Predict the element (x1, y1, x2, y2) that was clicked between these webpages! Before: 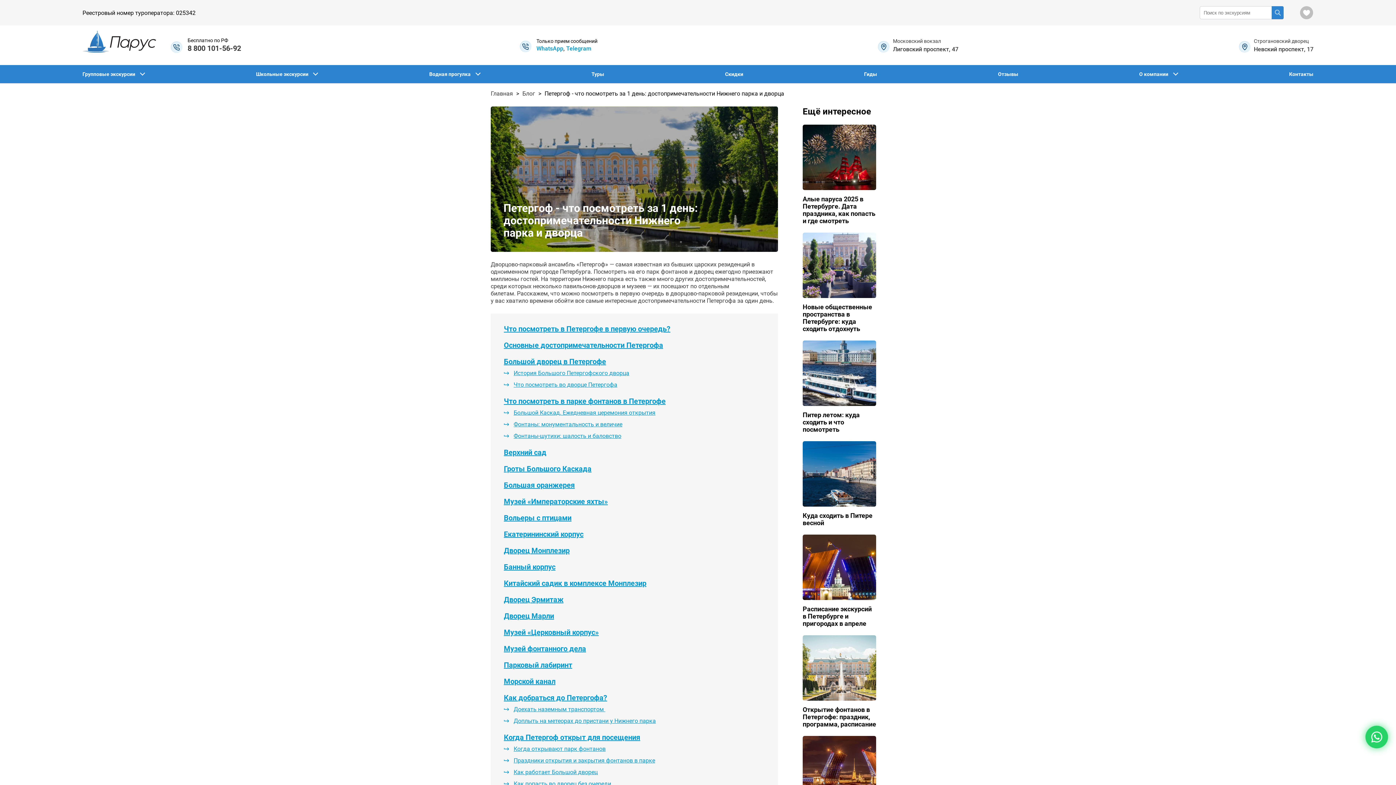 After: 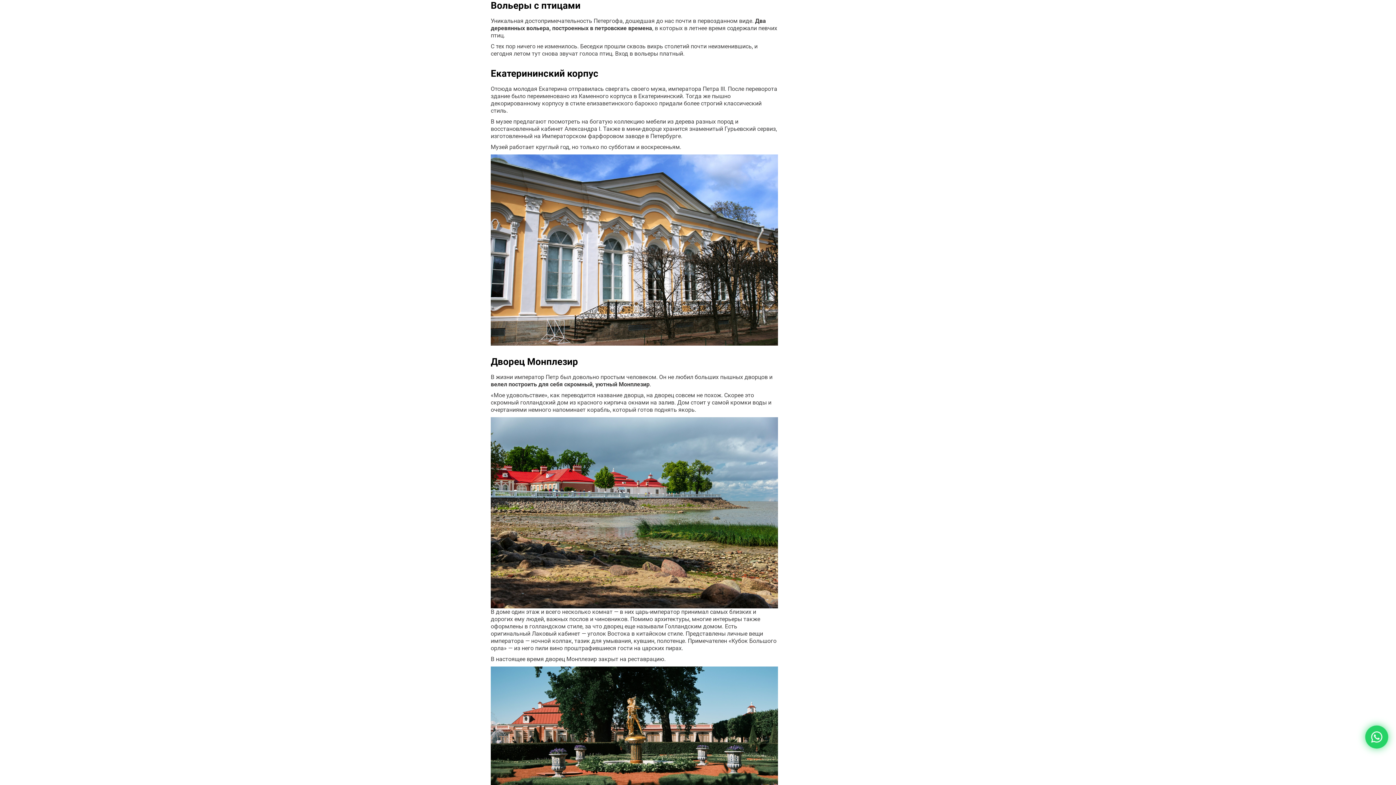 Action: bbox: (504, 514, 571, 521) label: Вольеры с птицами